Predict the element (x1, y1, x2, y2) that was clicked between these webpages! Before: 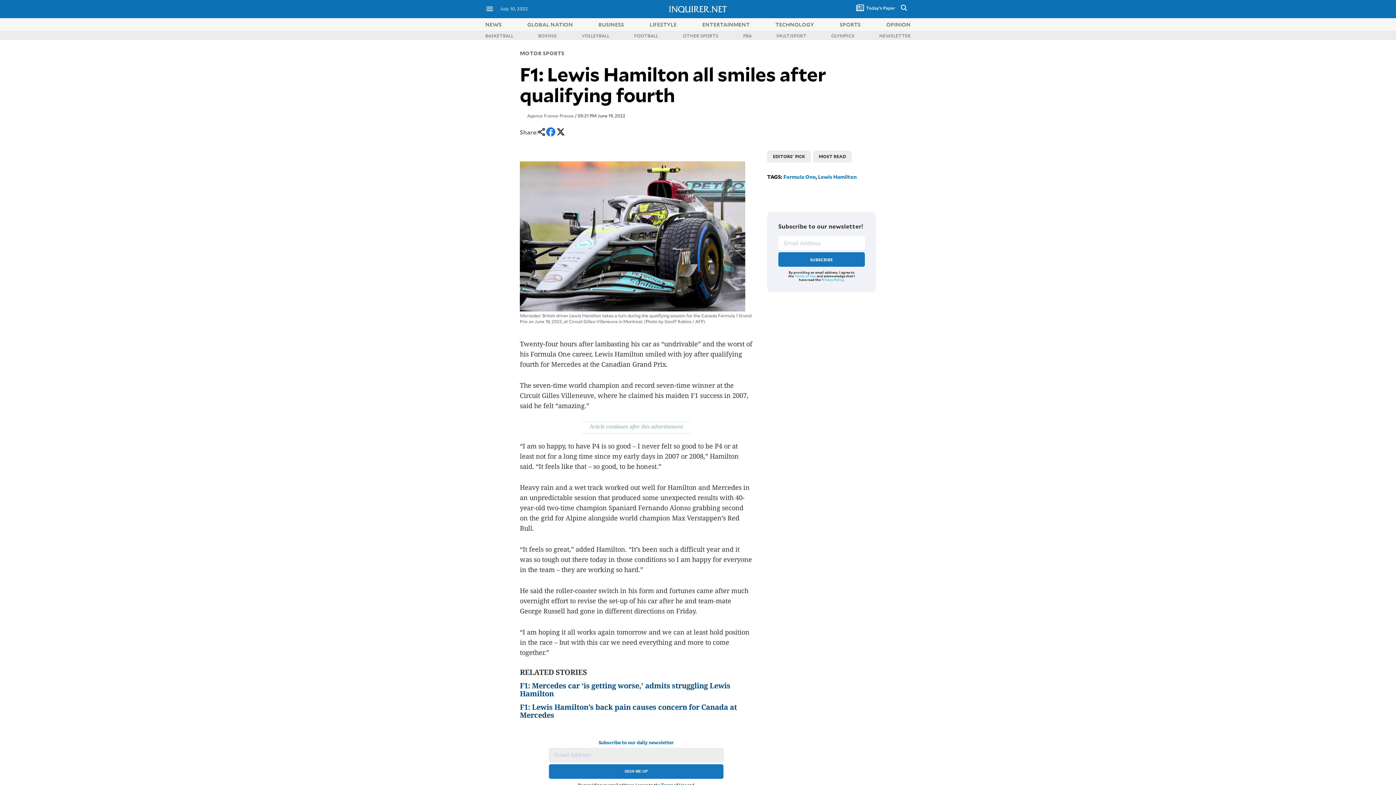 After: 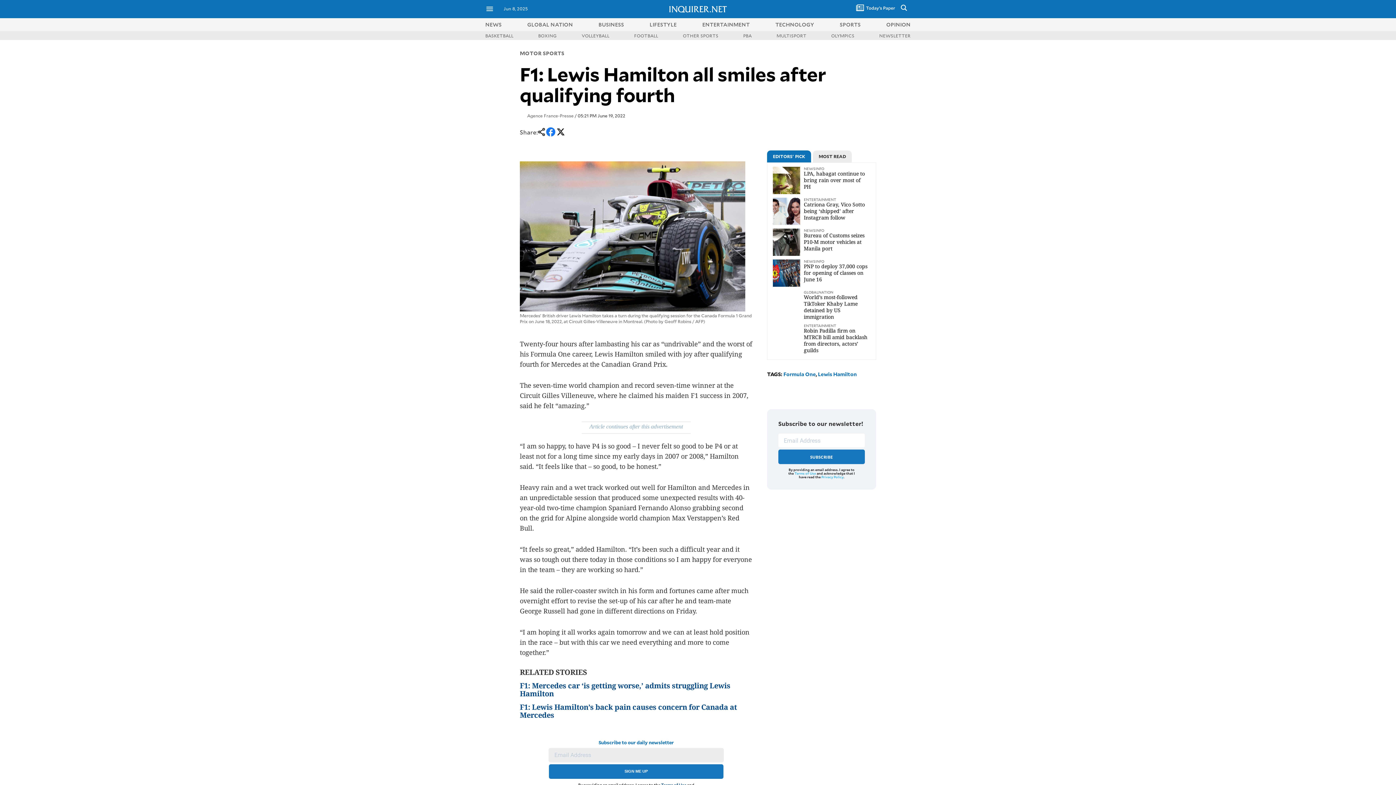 Action: label: EDITORS' PICK bbox: (767, 150, 811, 162)